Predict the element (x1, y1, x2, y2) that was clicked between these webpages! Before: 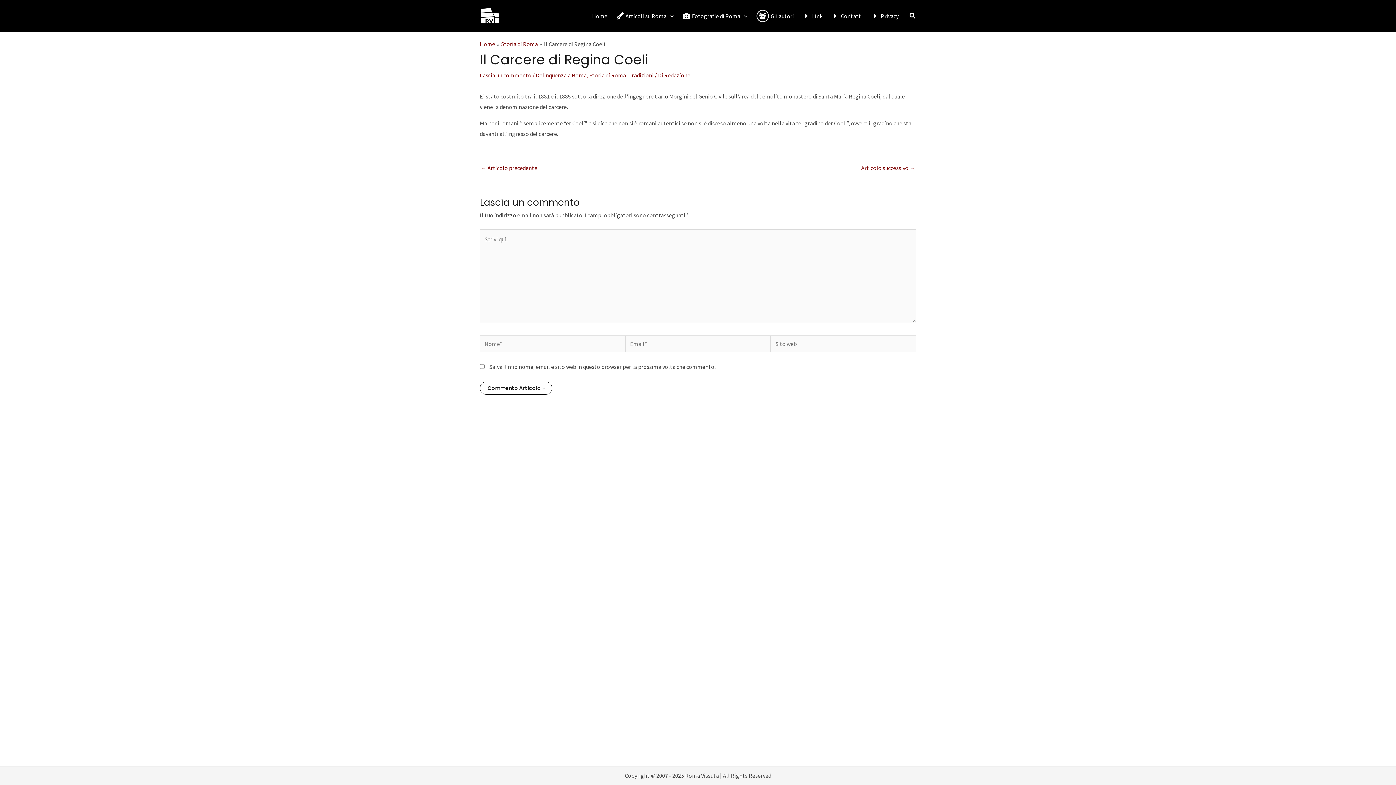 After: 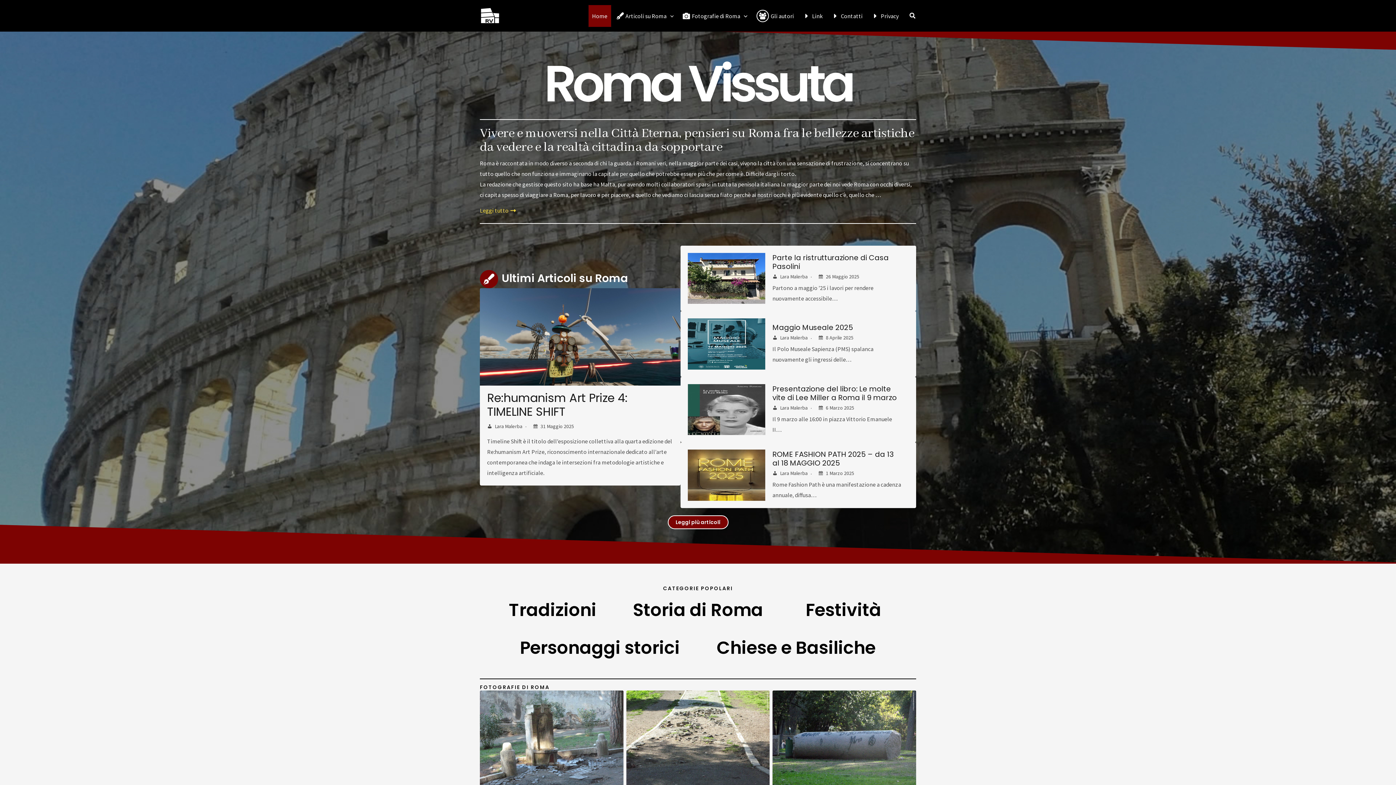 Action: bbox: (588, 4, 611, 26) label: Home